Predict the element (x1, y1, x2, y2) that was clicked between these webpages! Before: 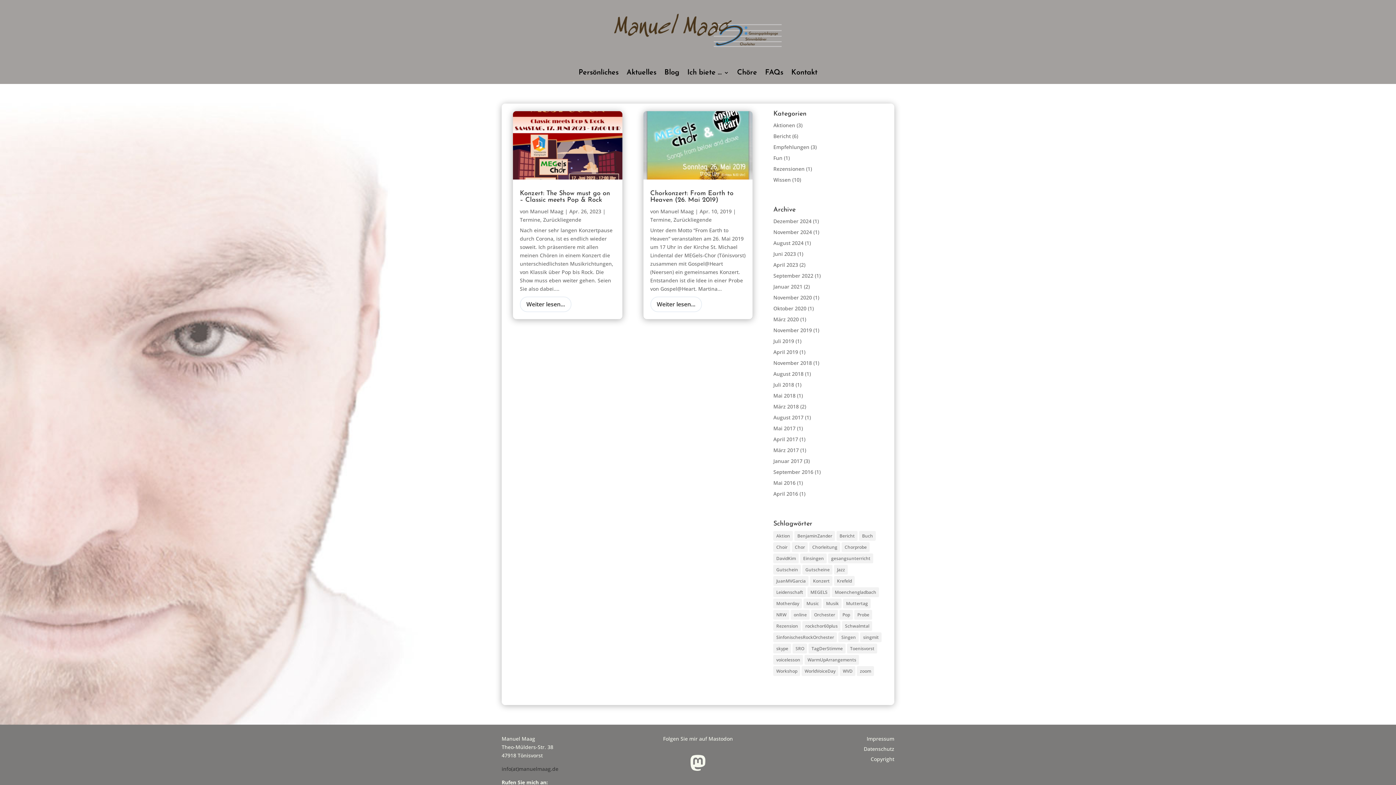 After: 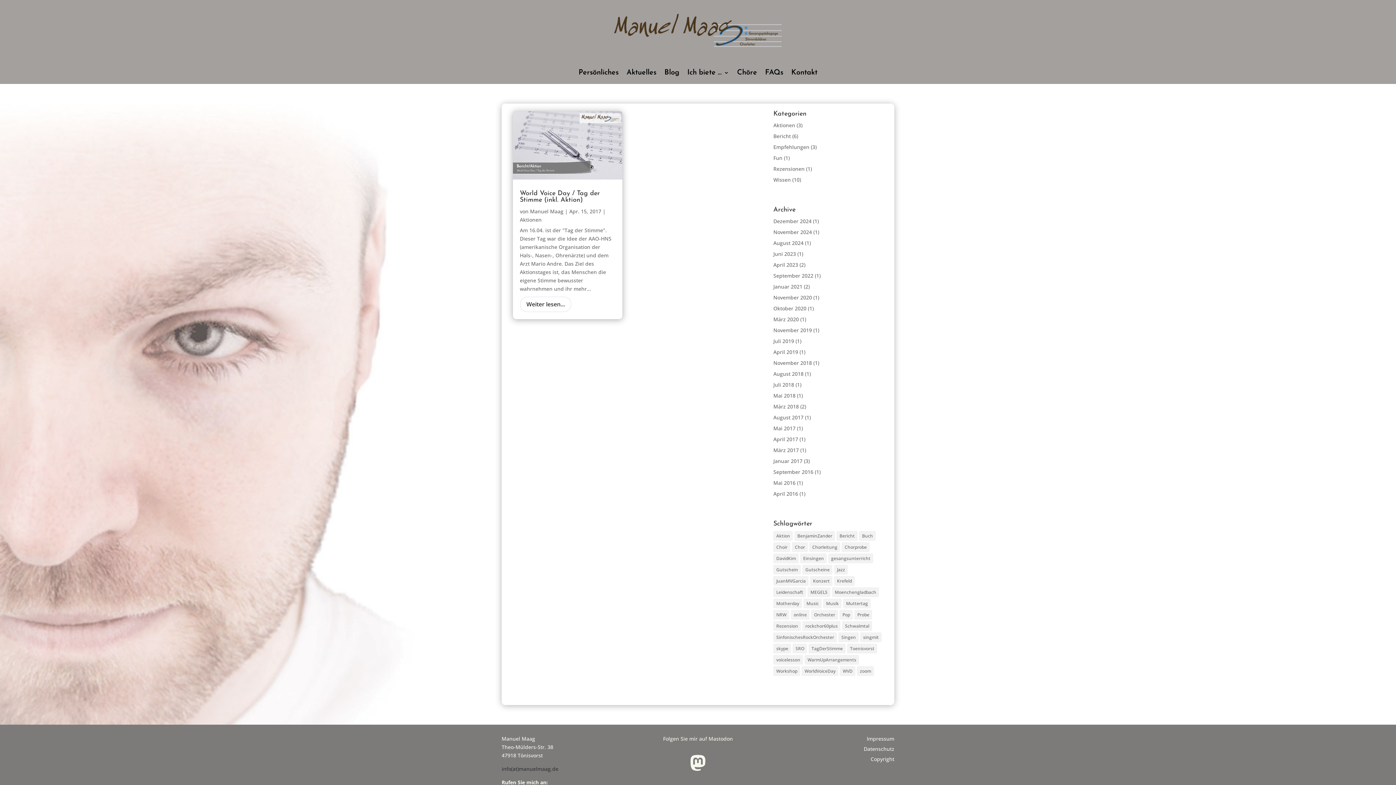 Action: label: WVD (1 Eintrag) bbox: (840, 666, 855, 676)